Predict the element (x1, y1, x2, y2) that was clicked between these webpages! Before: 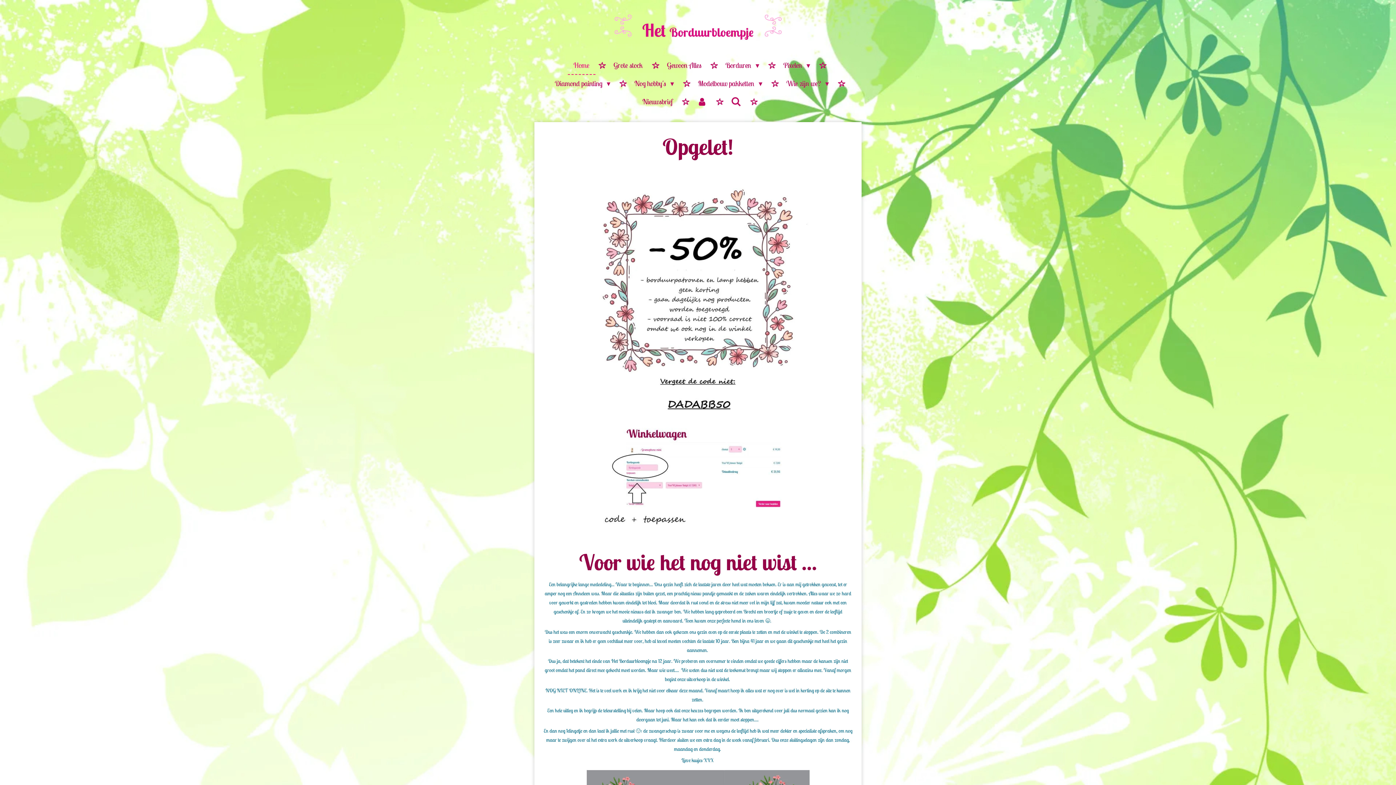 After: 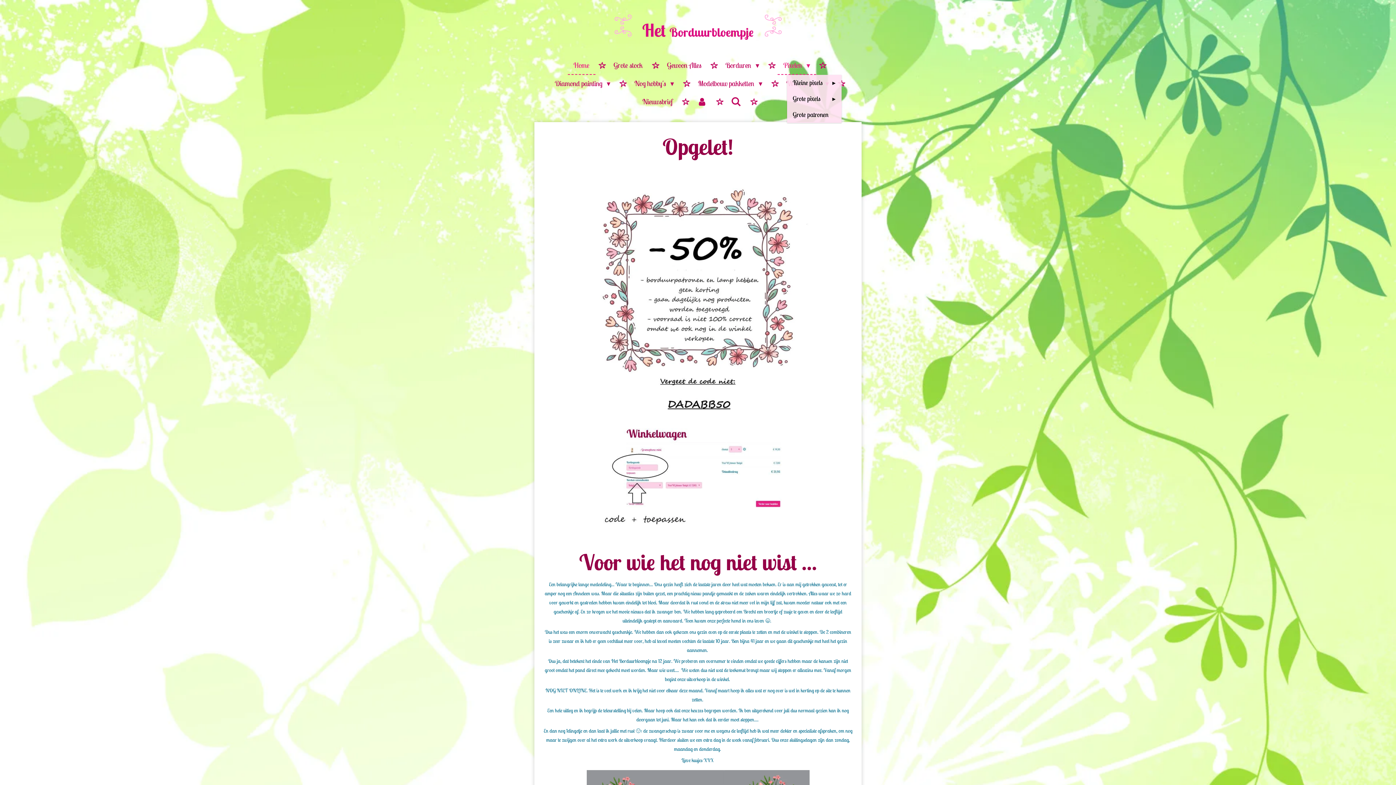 Action: label: Pixelen  bbox: (777, 56, 816, 74)